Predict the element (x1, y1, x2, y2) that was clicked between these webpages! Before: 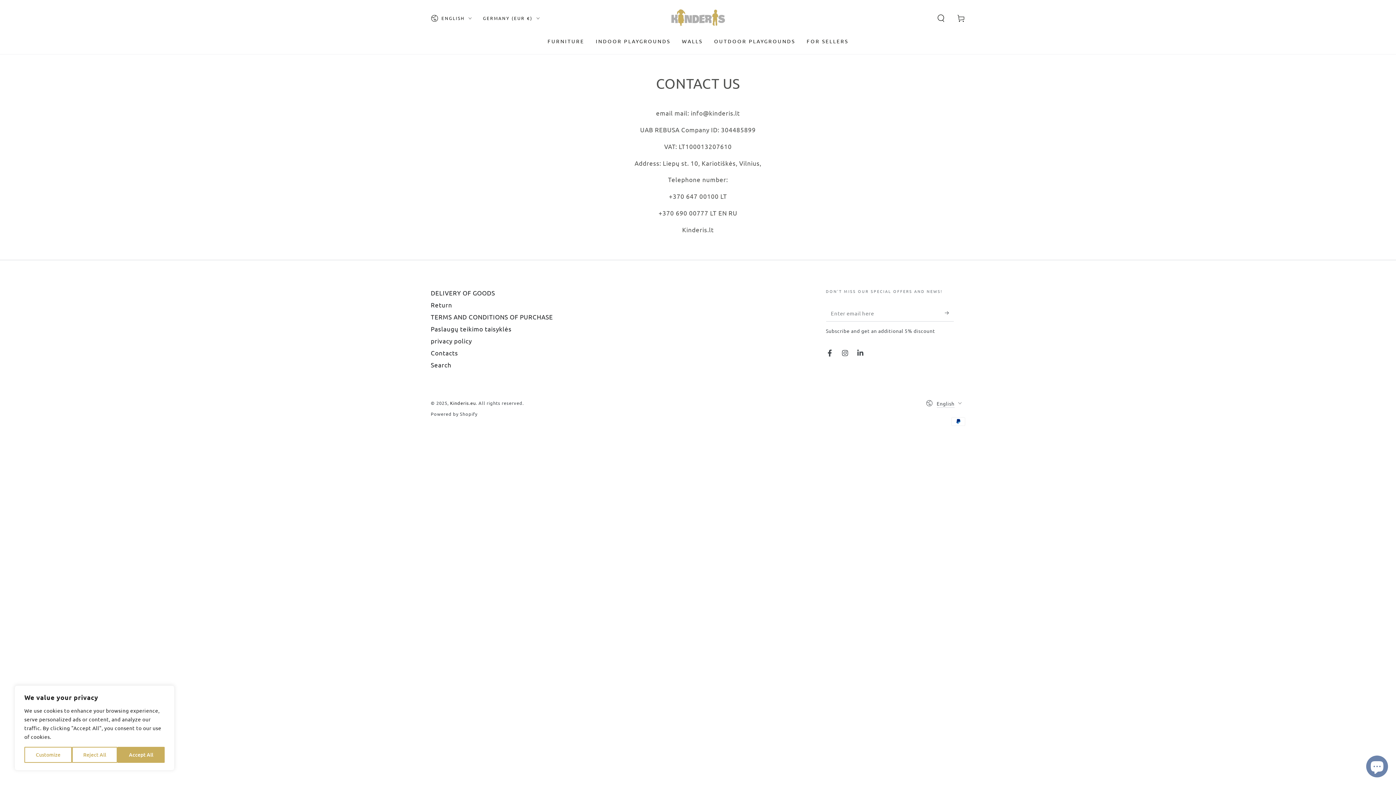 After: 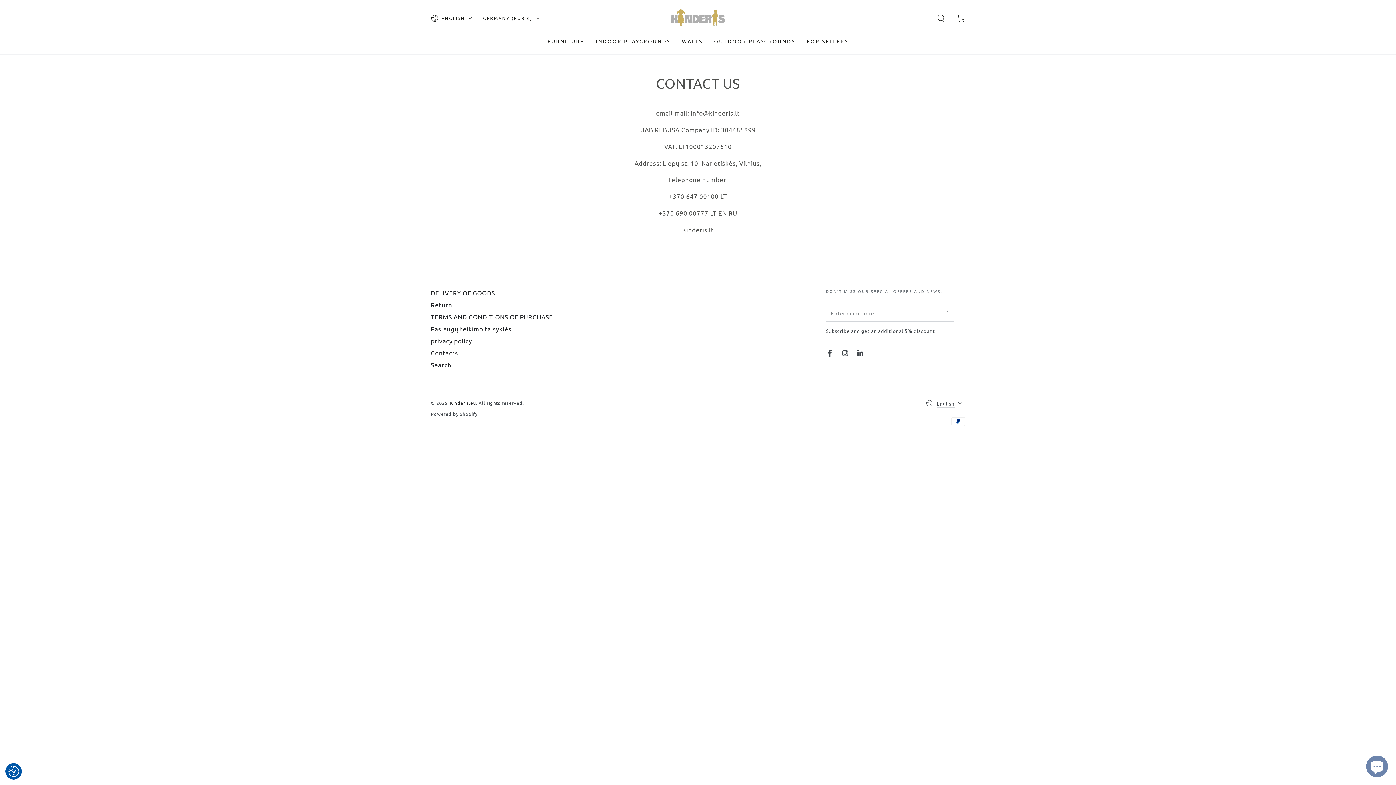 Action: label: Reject All bbox: (71, 747, 117, 763)